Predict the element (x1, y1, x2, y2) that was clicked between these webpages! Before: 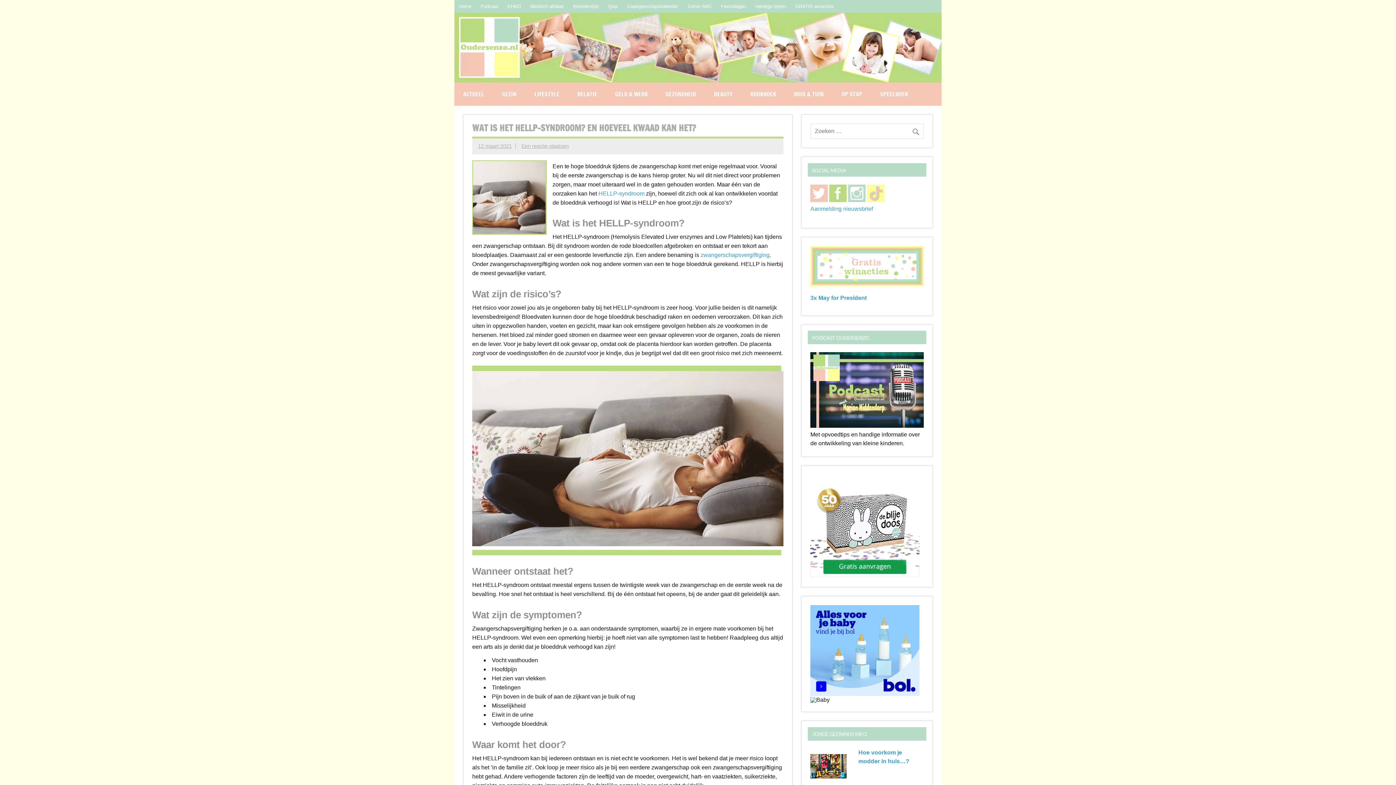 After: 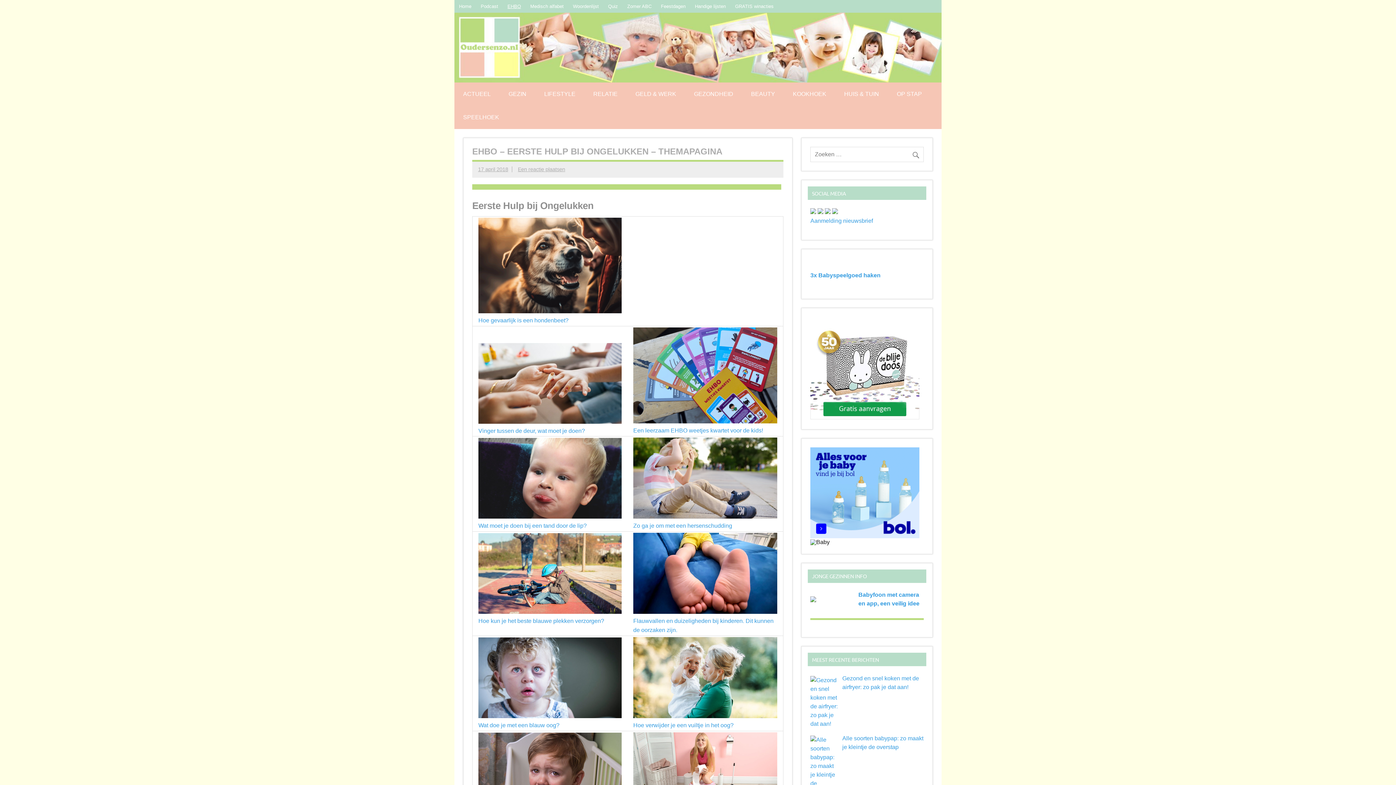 Action: bbox: (502, 0, 525, 12) label: EHBO